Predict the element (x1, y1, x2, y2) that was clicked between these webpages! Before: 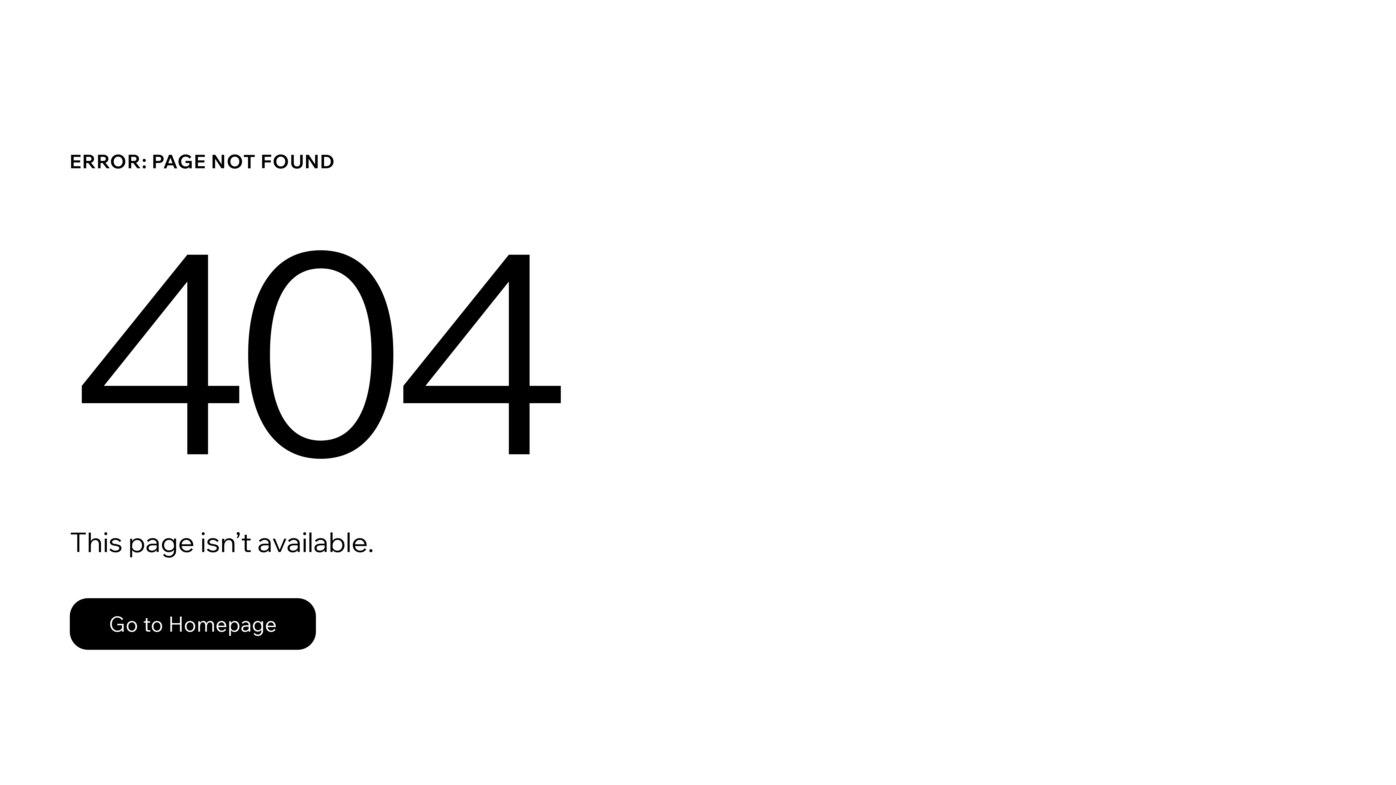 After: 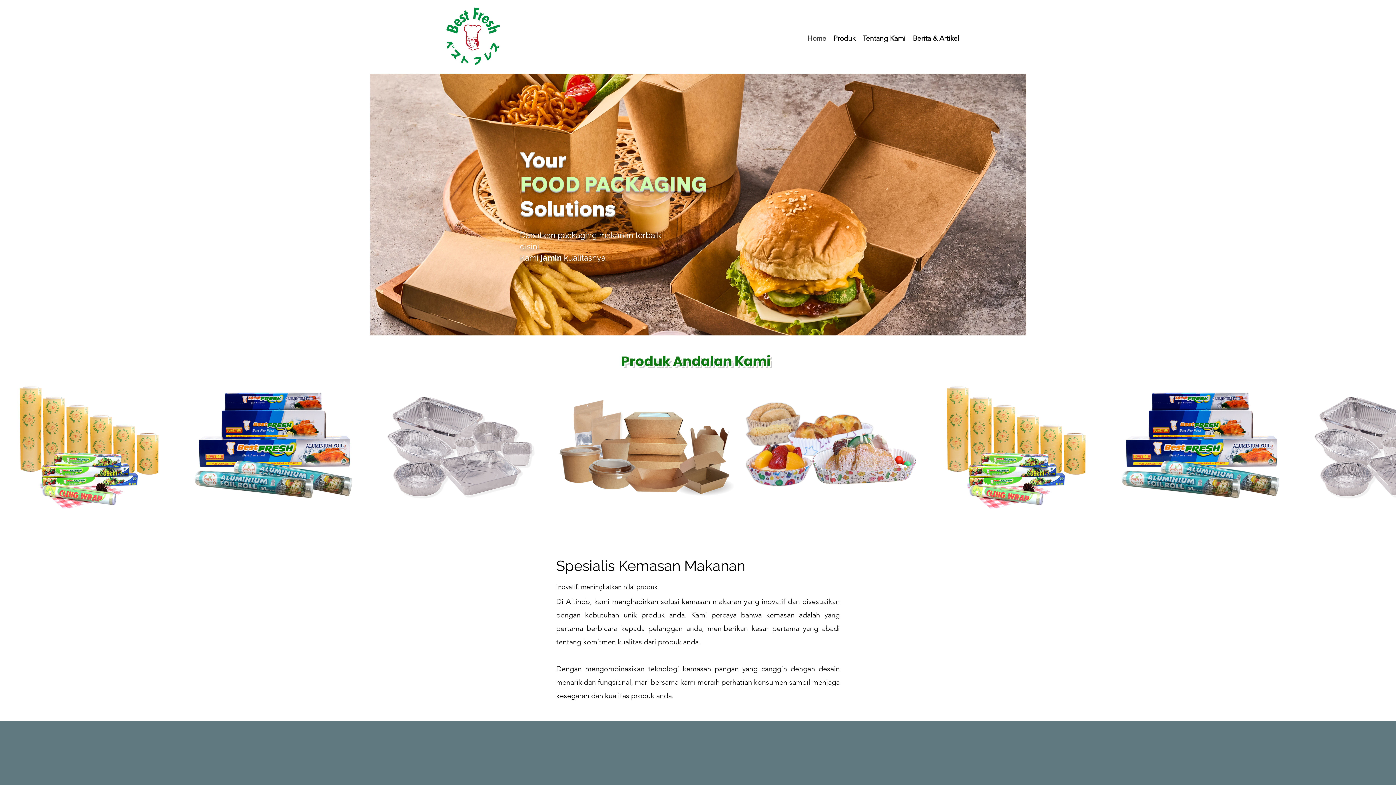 Action: bbox: (69, 582, 768, 659) label: Go to Homepage